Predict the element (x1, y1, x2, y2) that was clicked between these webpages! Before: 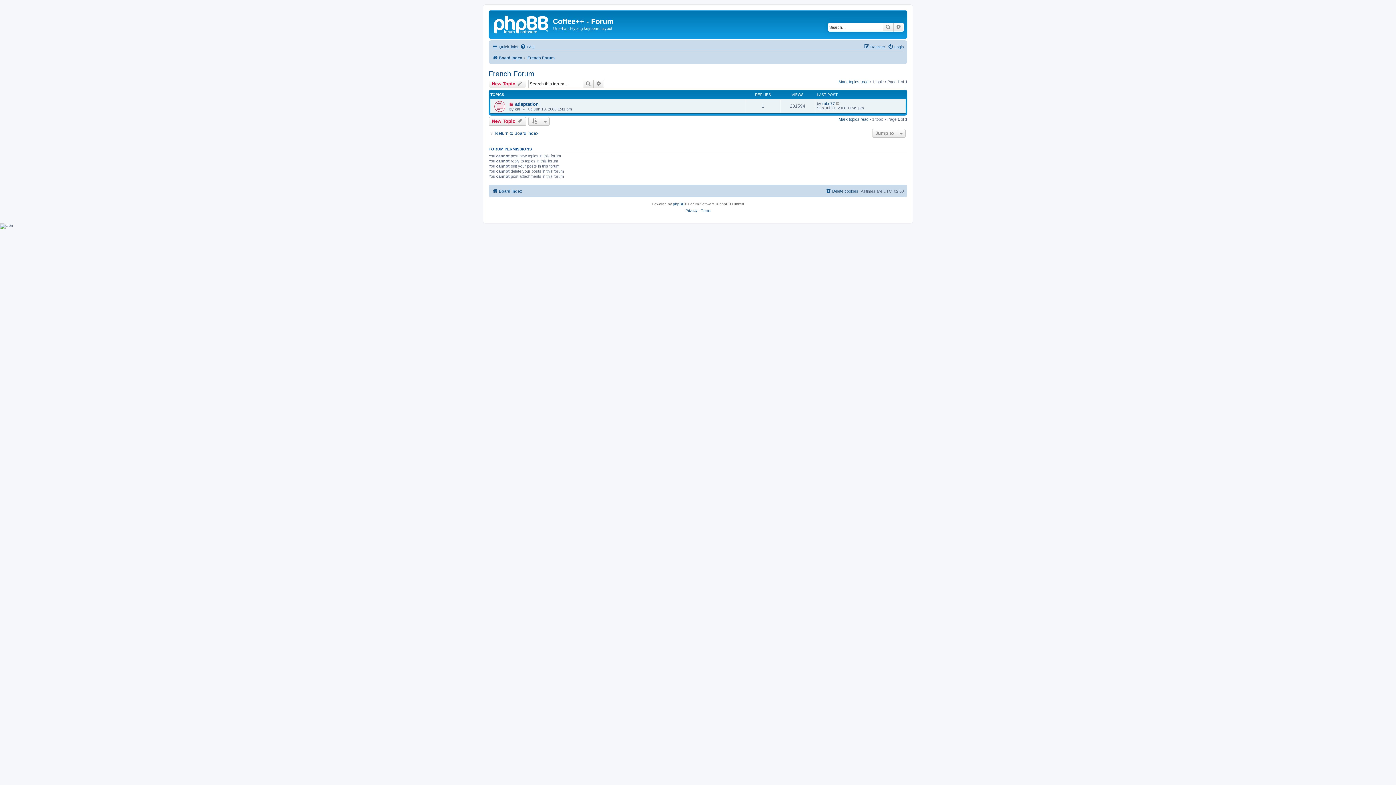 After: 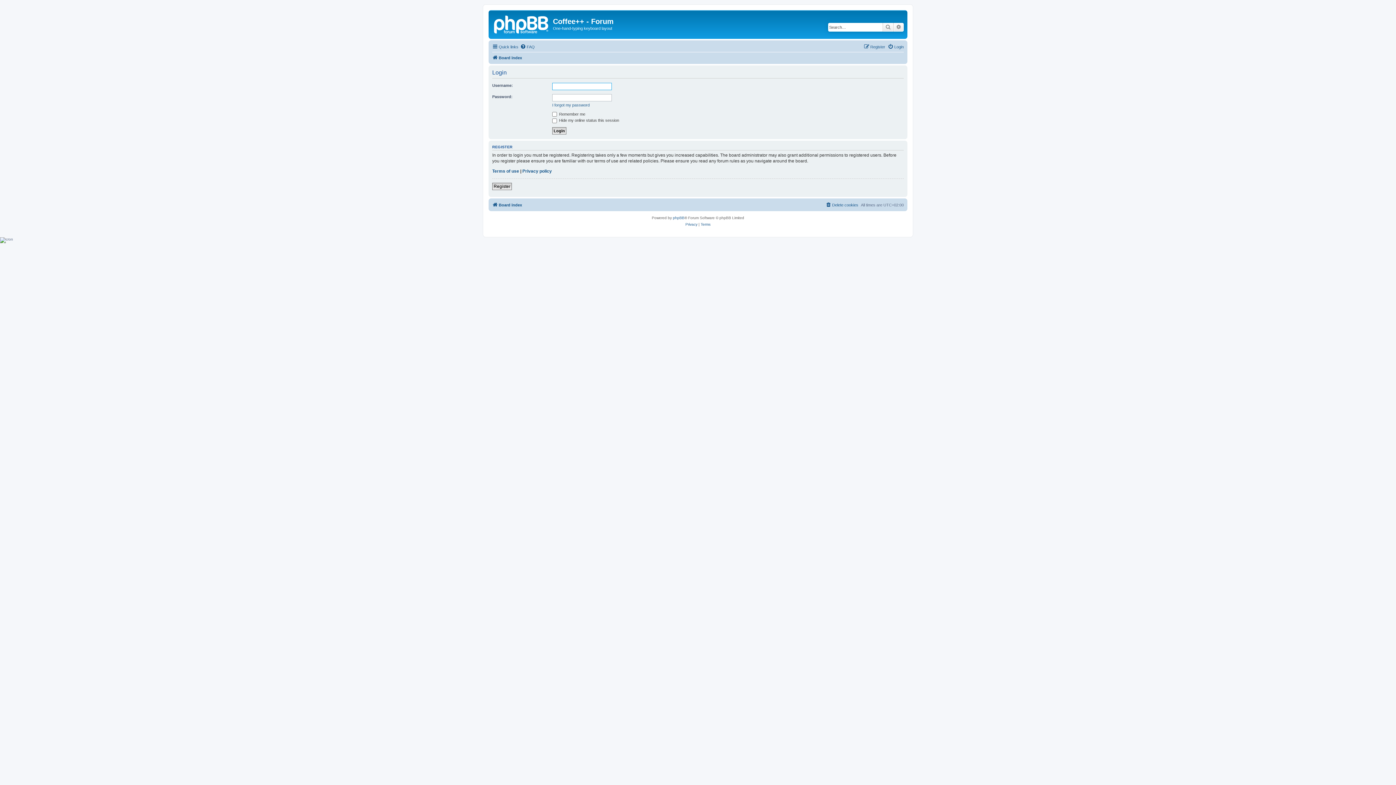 Action: label: Login bbox: (888, 42, 904, 51)